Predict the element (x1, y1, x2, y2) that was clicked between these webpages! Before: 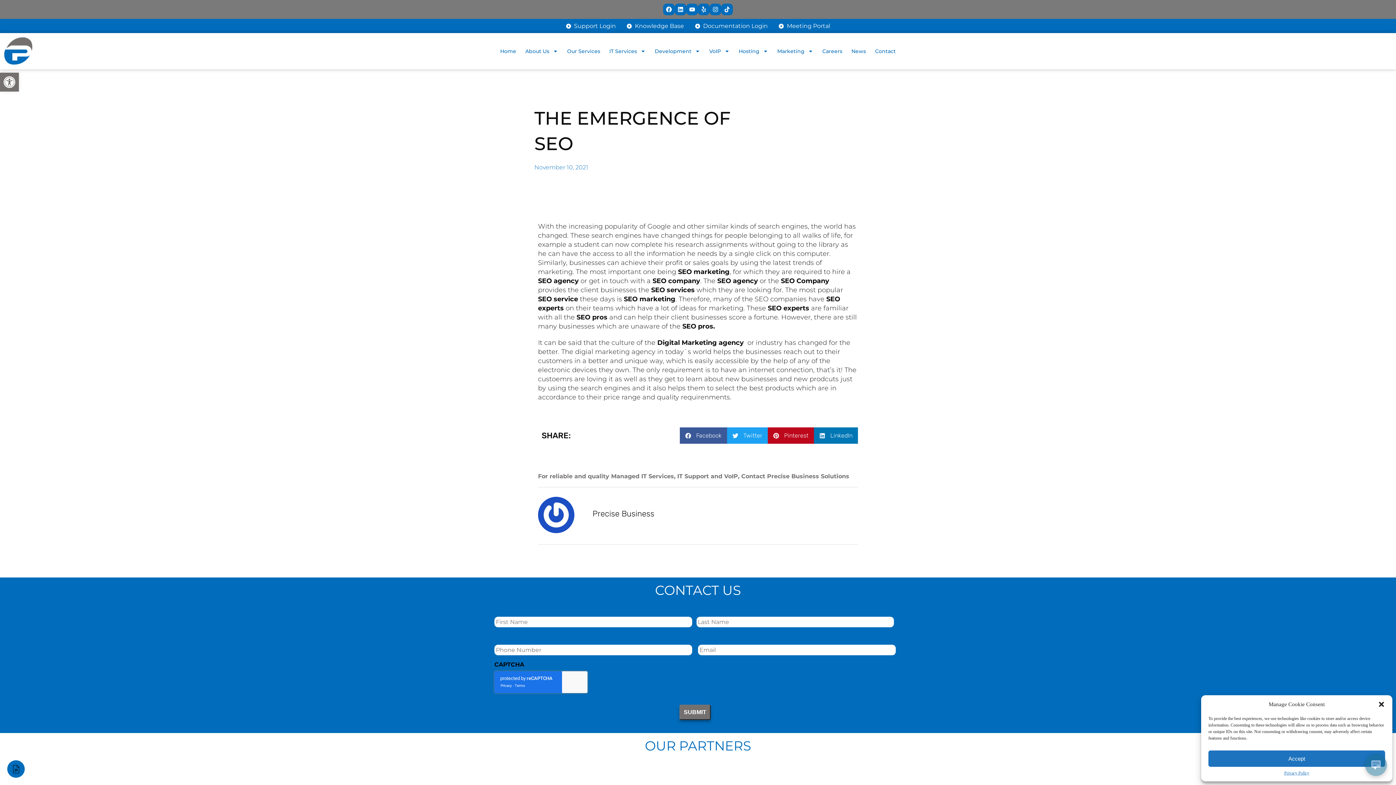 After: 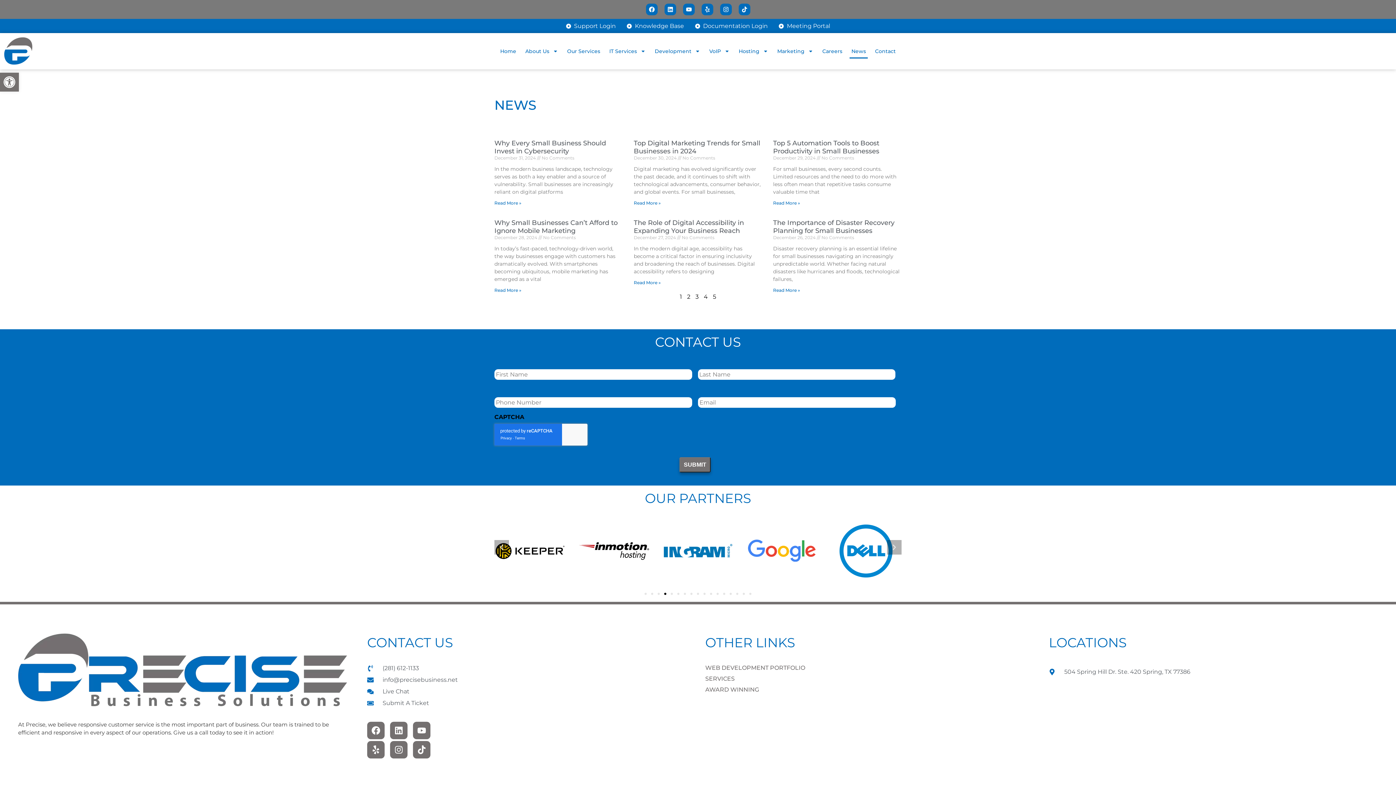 Action: label: News bbox: (849, 44, 867, 58)